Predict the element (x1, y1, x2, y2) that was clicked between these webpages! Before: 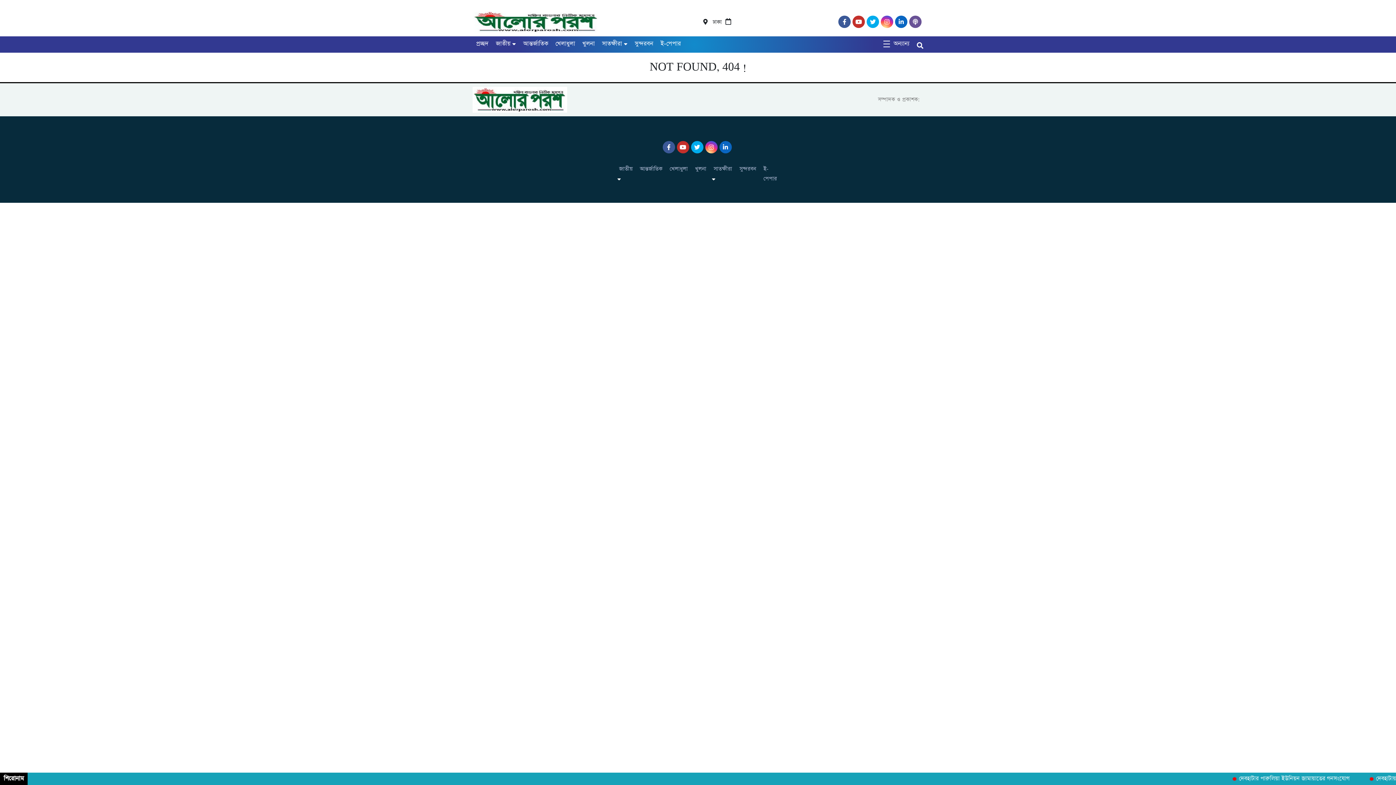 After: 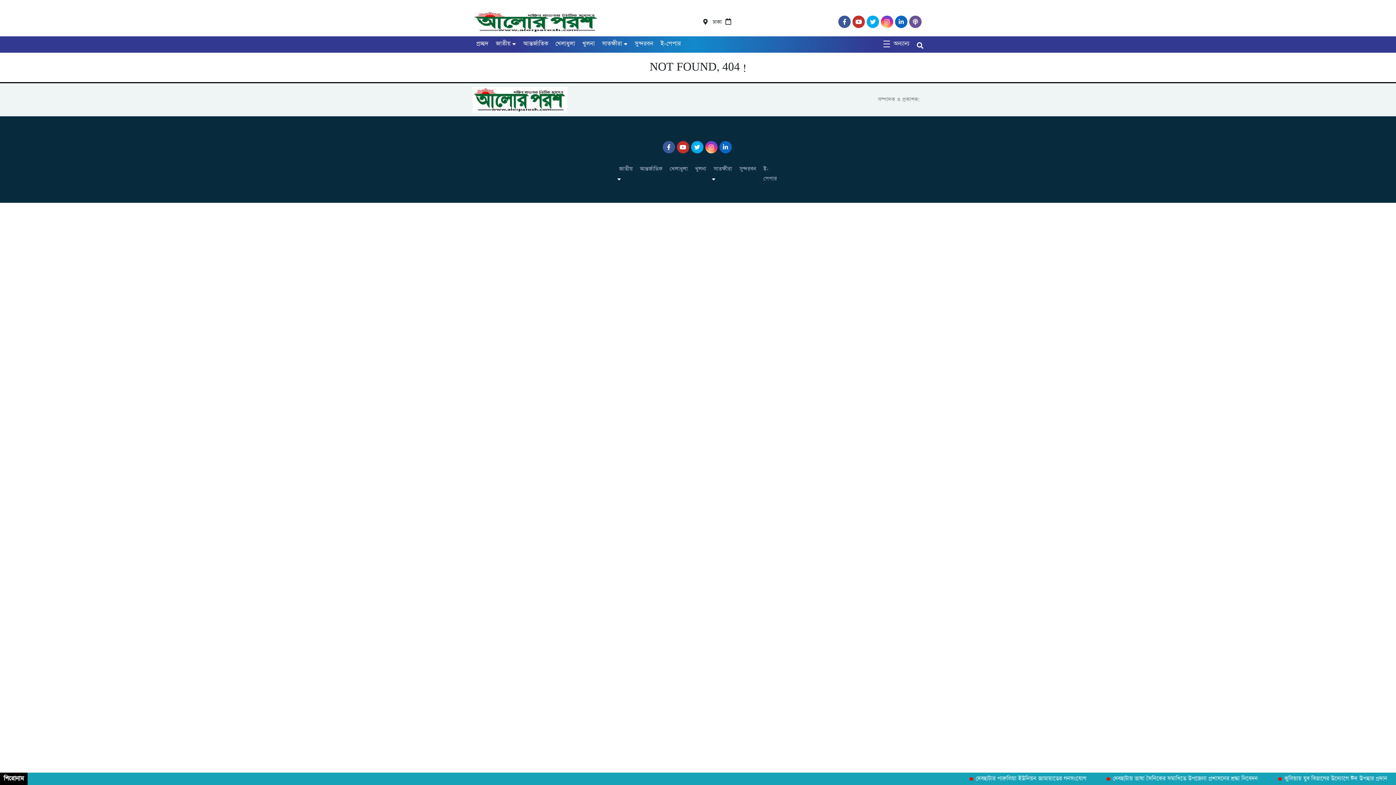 Action: bbox: (705, 144, 719, 151)